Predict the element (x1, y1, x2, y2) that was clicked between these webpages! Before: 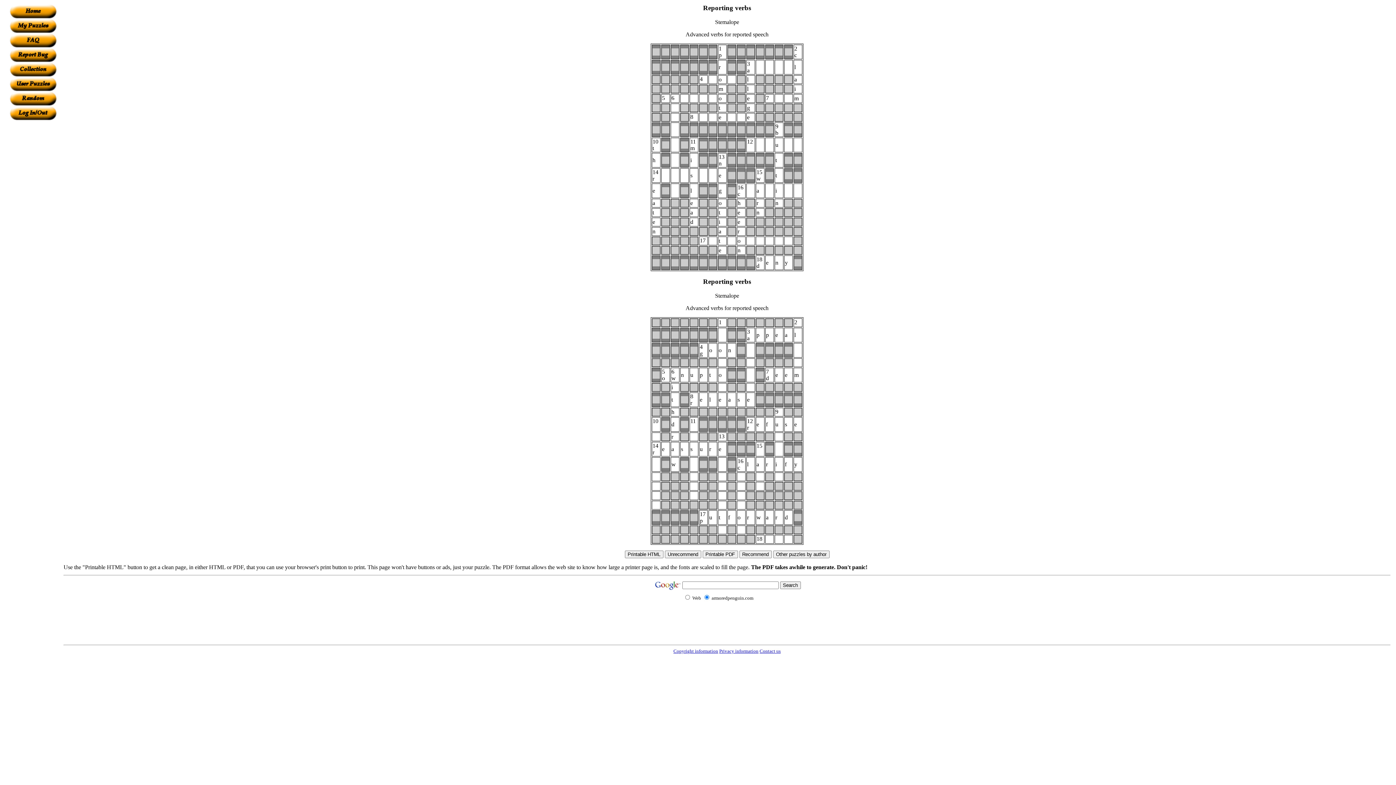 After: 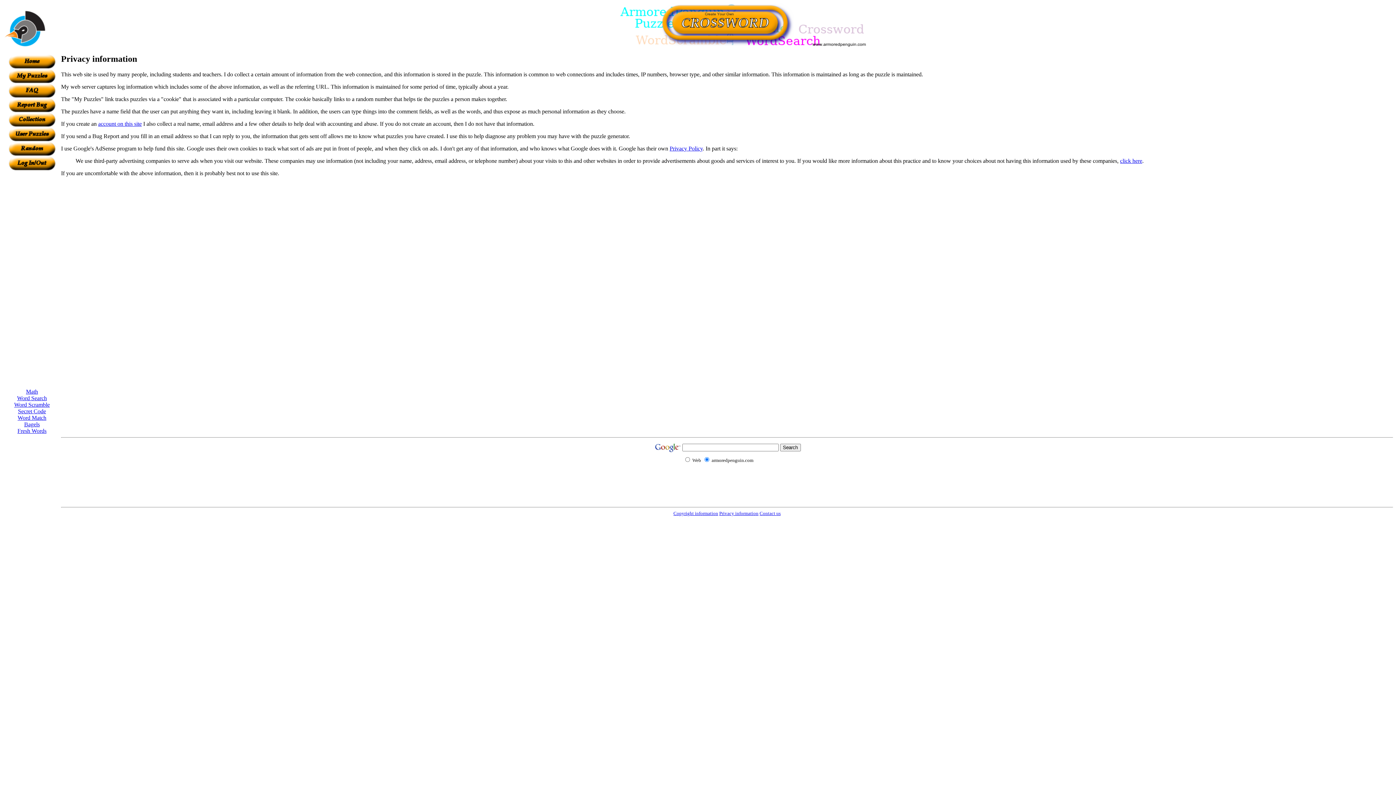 Action: label: Privacy information bbox: (719, 648, 758, 654)